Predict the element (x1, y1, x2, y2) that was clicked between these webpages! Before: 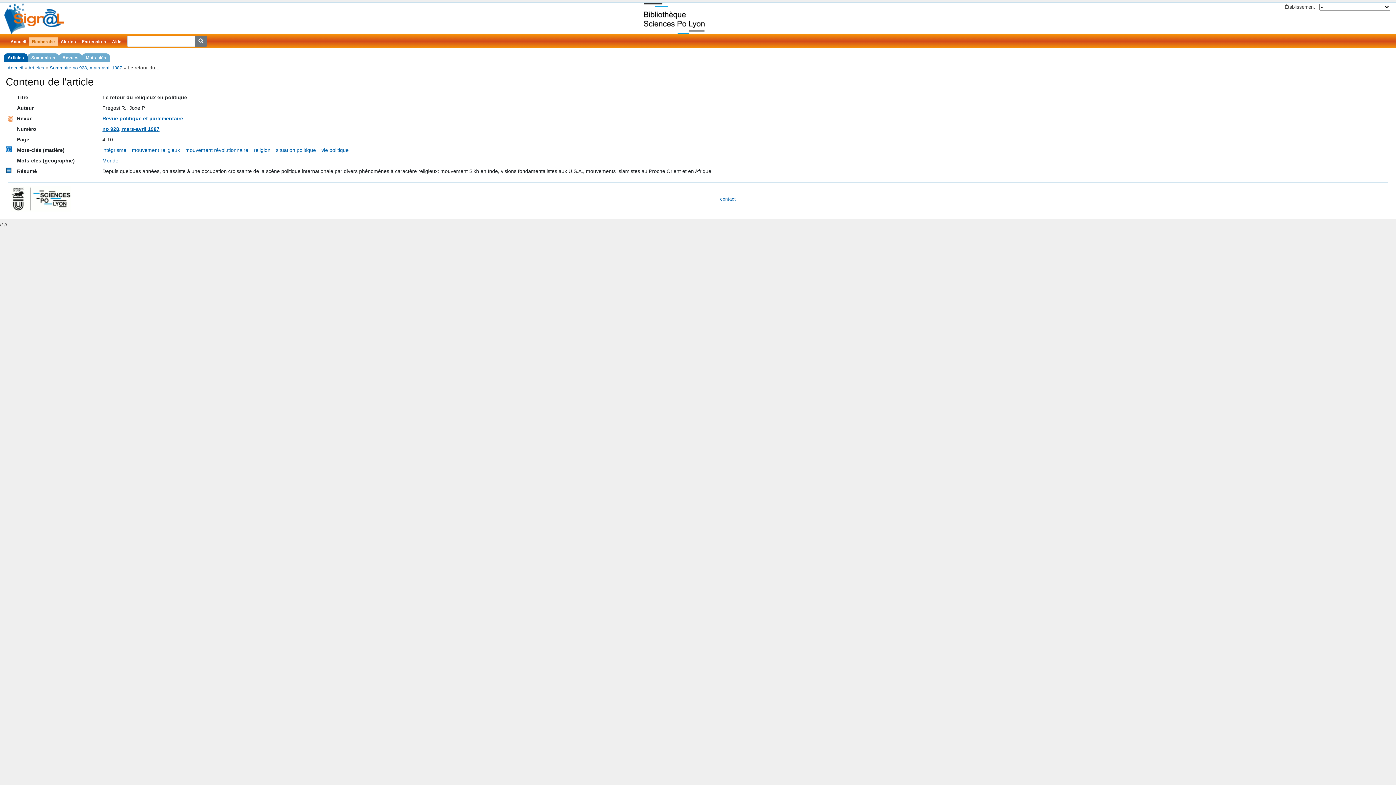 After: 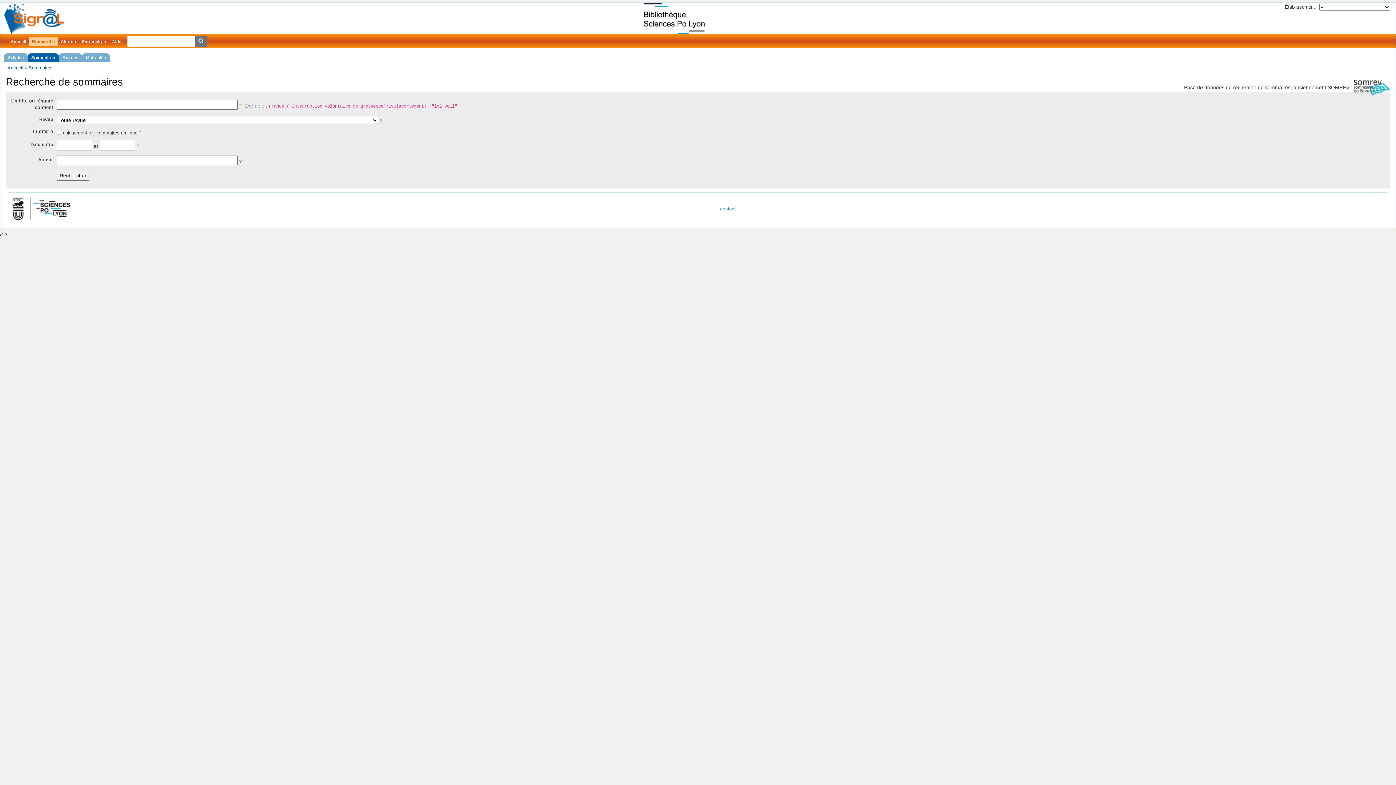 Action: label: Sommaires bbox: (27, 53, 58, 62)